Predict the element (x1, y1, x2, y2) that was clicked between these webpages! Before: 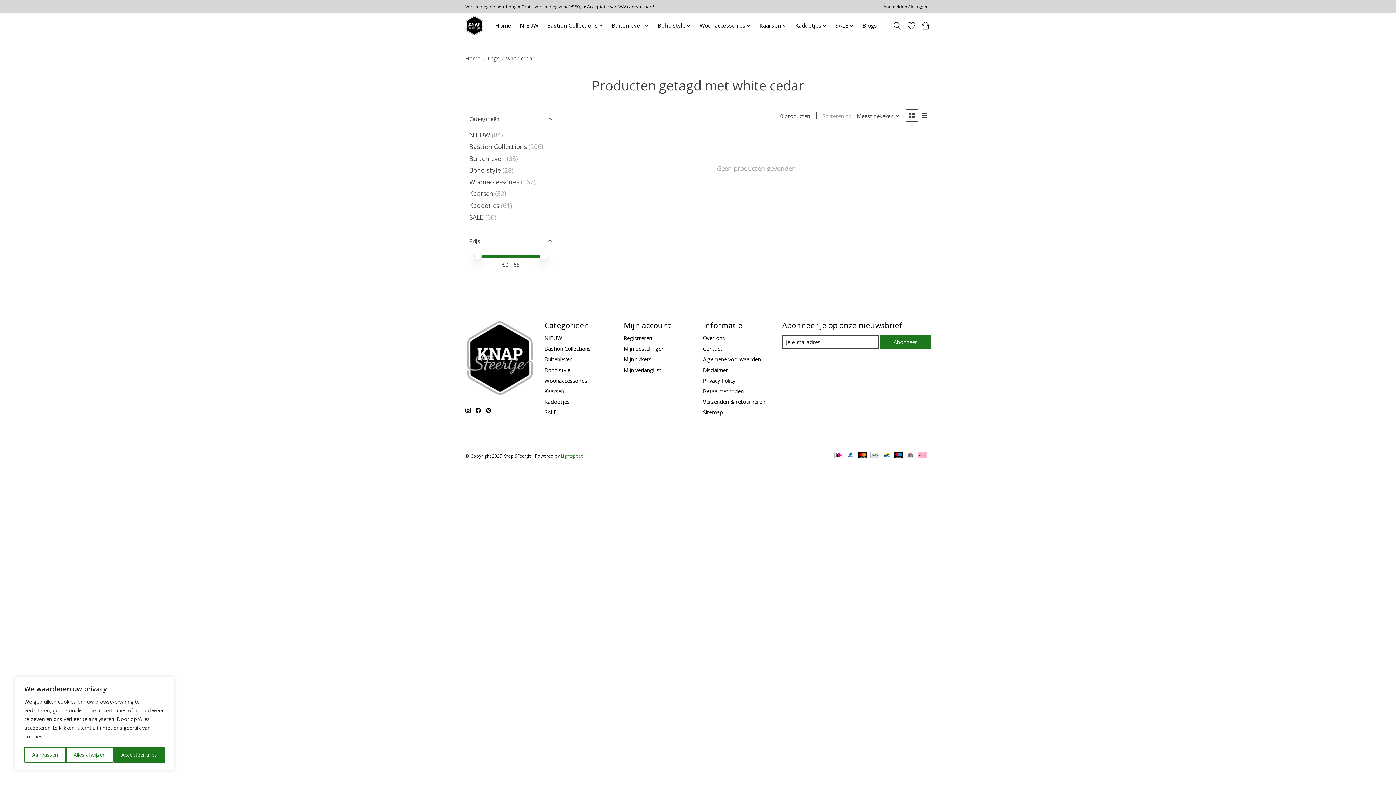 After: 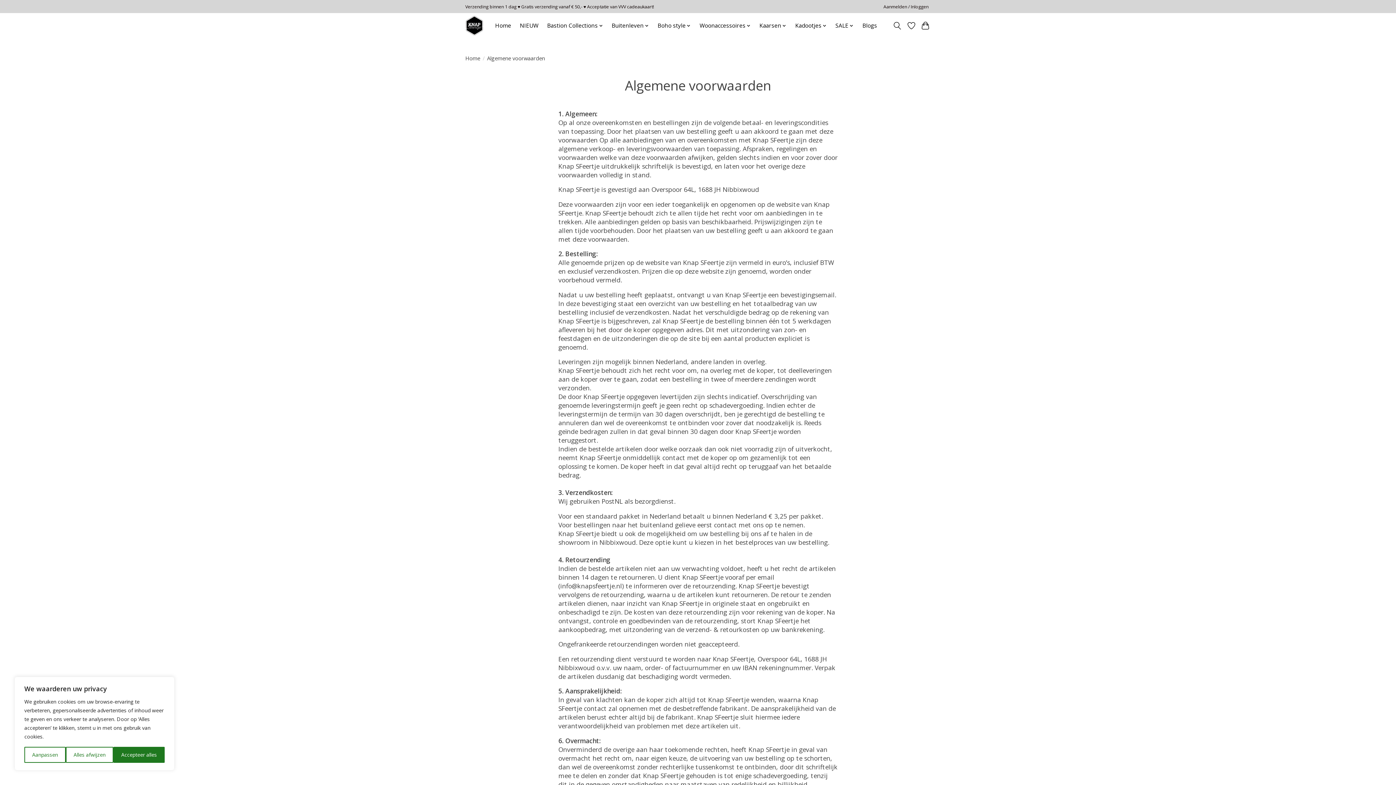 Action: bbox: (703, 355, 760, 363) label: Algemene voorwaarden